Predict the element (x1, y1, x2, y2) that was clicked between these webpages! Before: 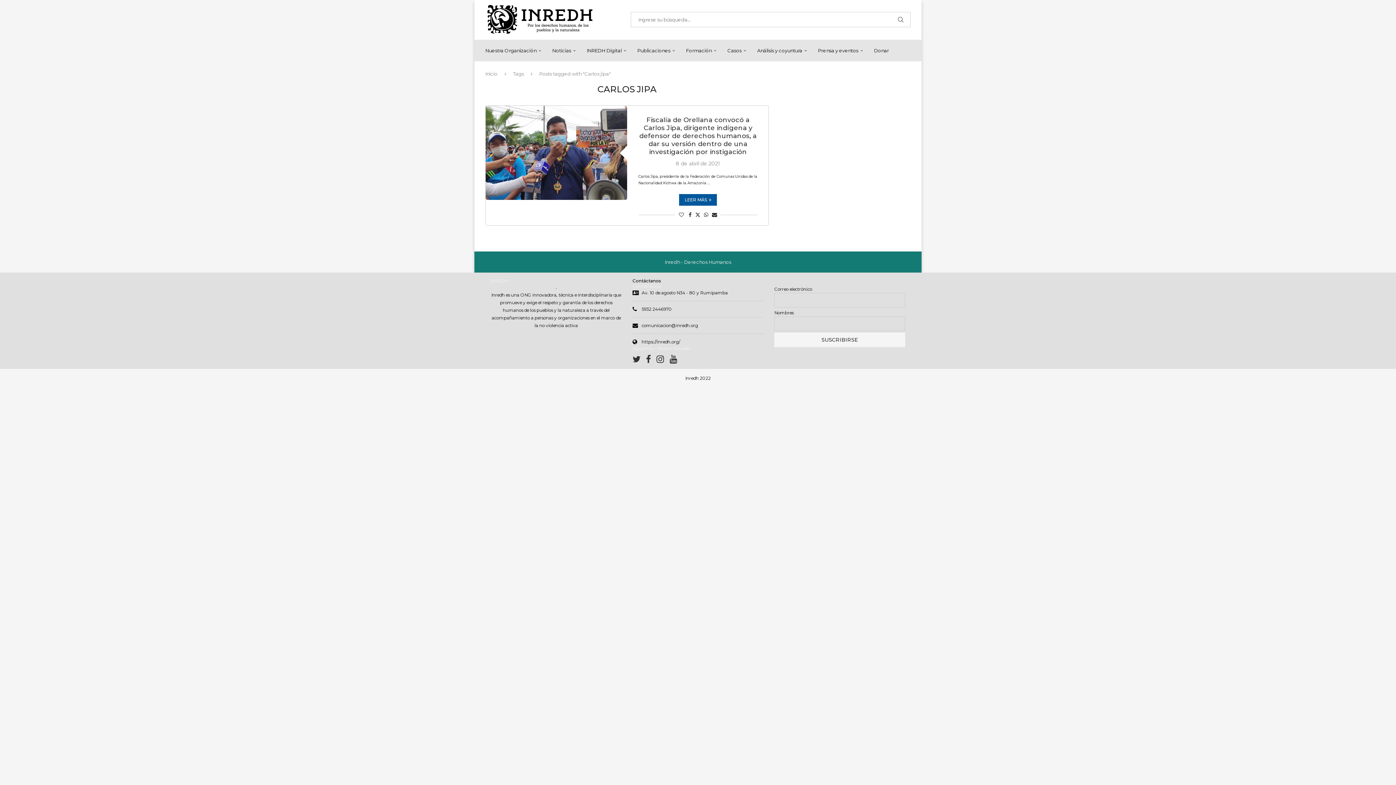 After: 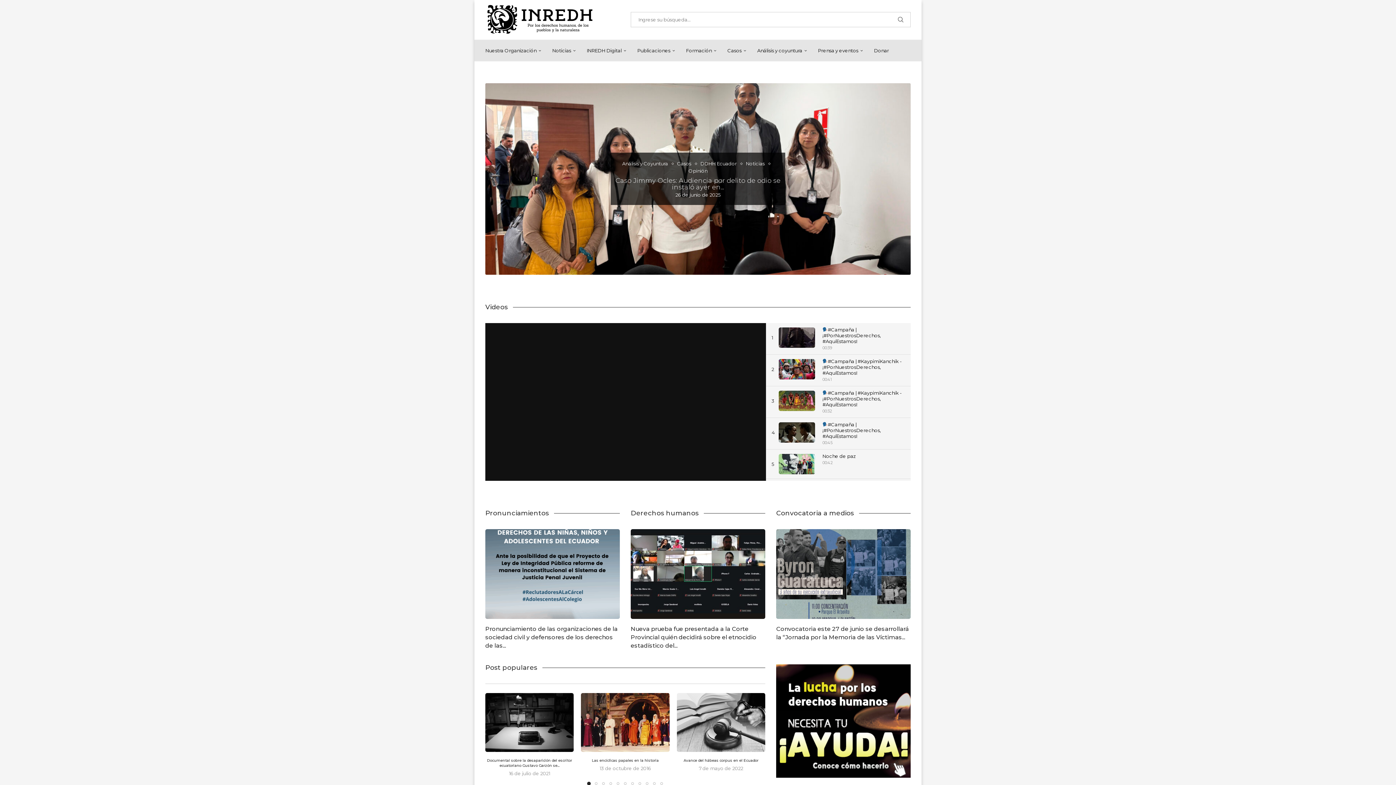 Action: bbox: (485, 3, 594, 36)